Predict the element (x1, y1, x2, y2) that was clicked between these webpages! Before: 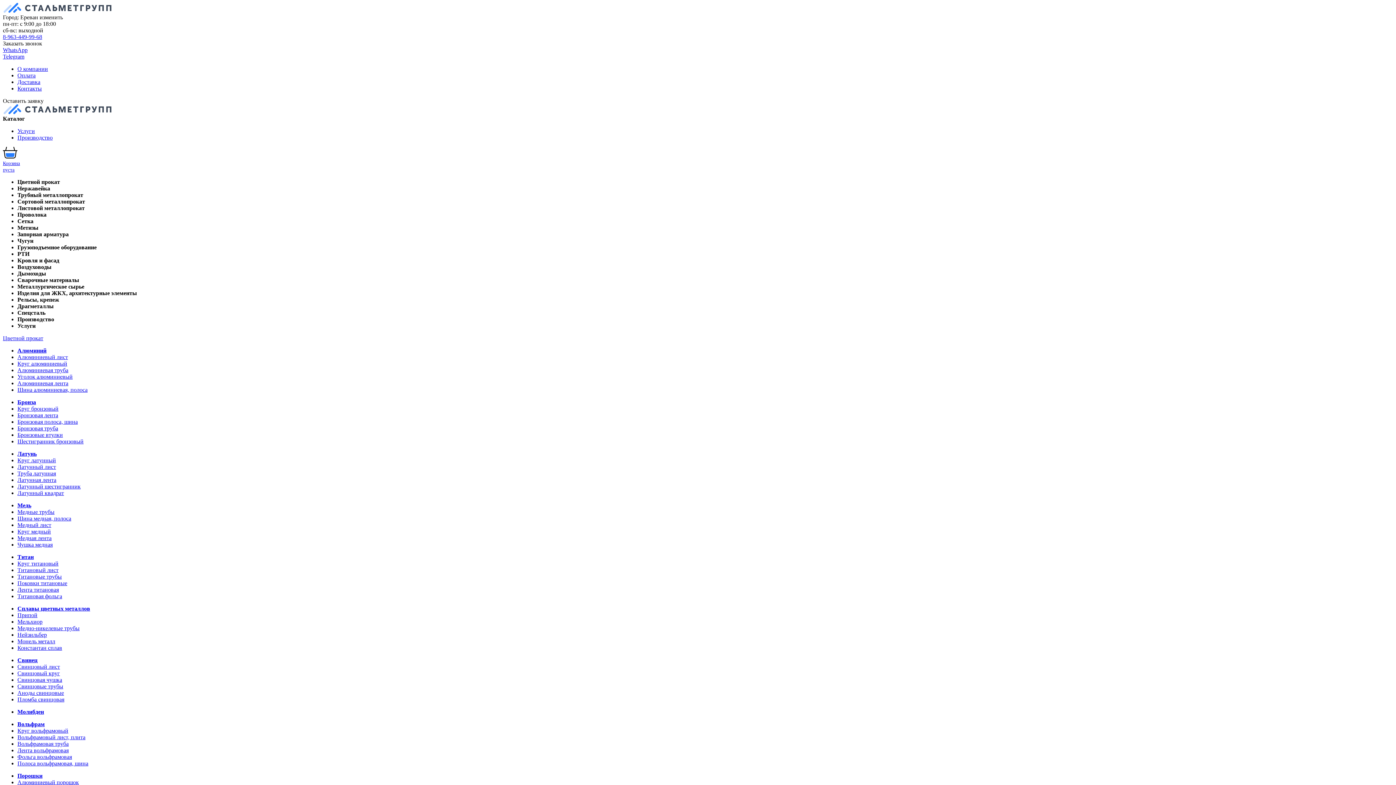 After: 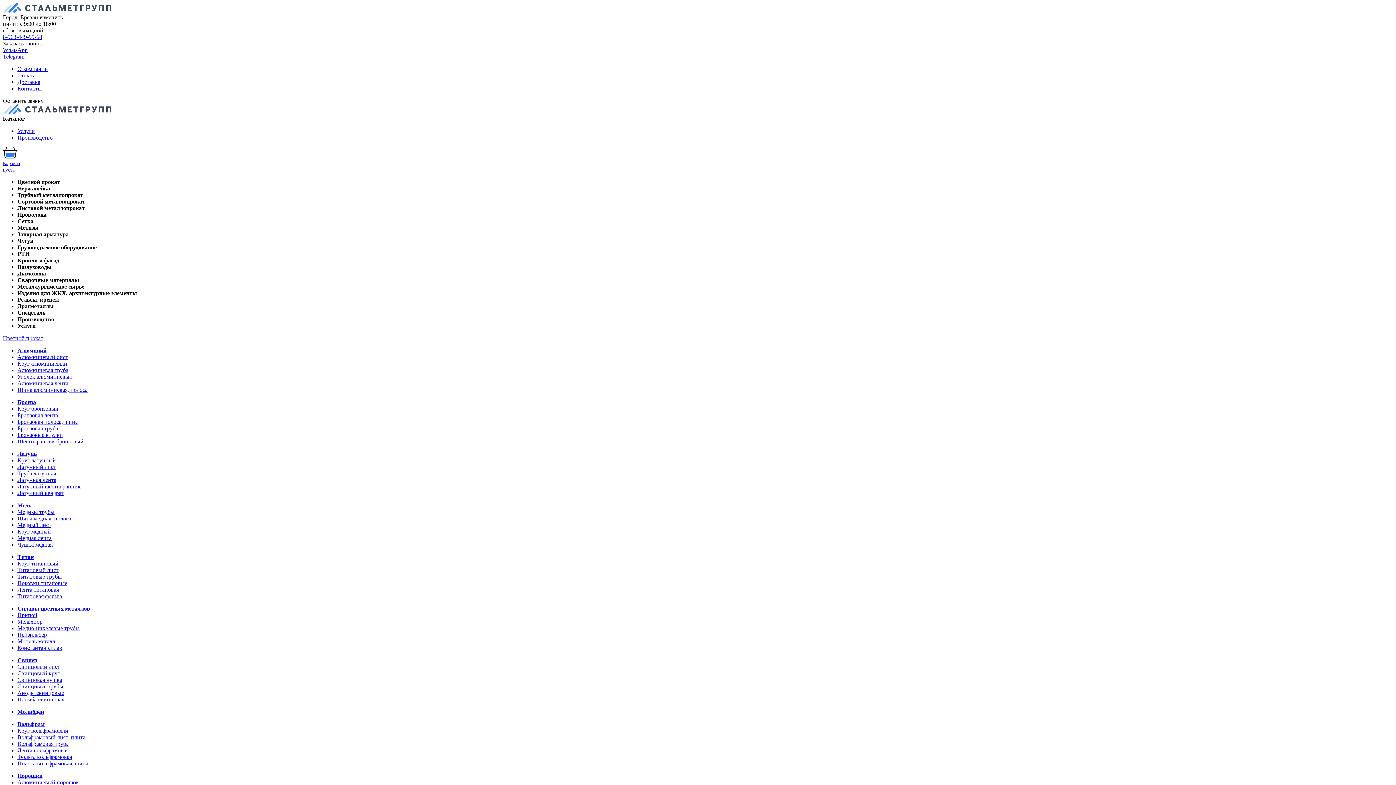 Action: bbox: (17, 645, 62, 651) label: Константан сплав